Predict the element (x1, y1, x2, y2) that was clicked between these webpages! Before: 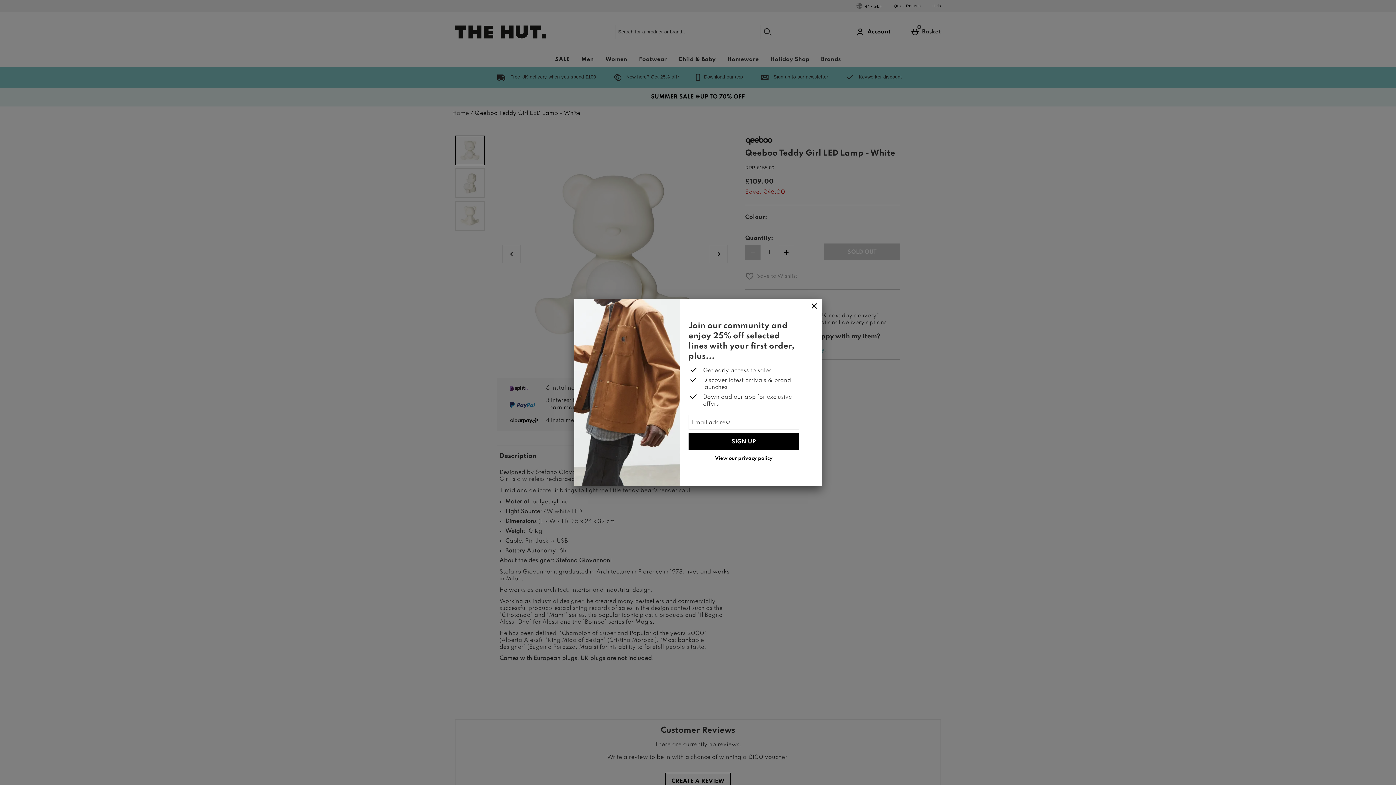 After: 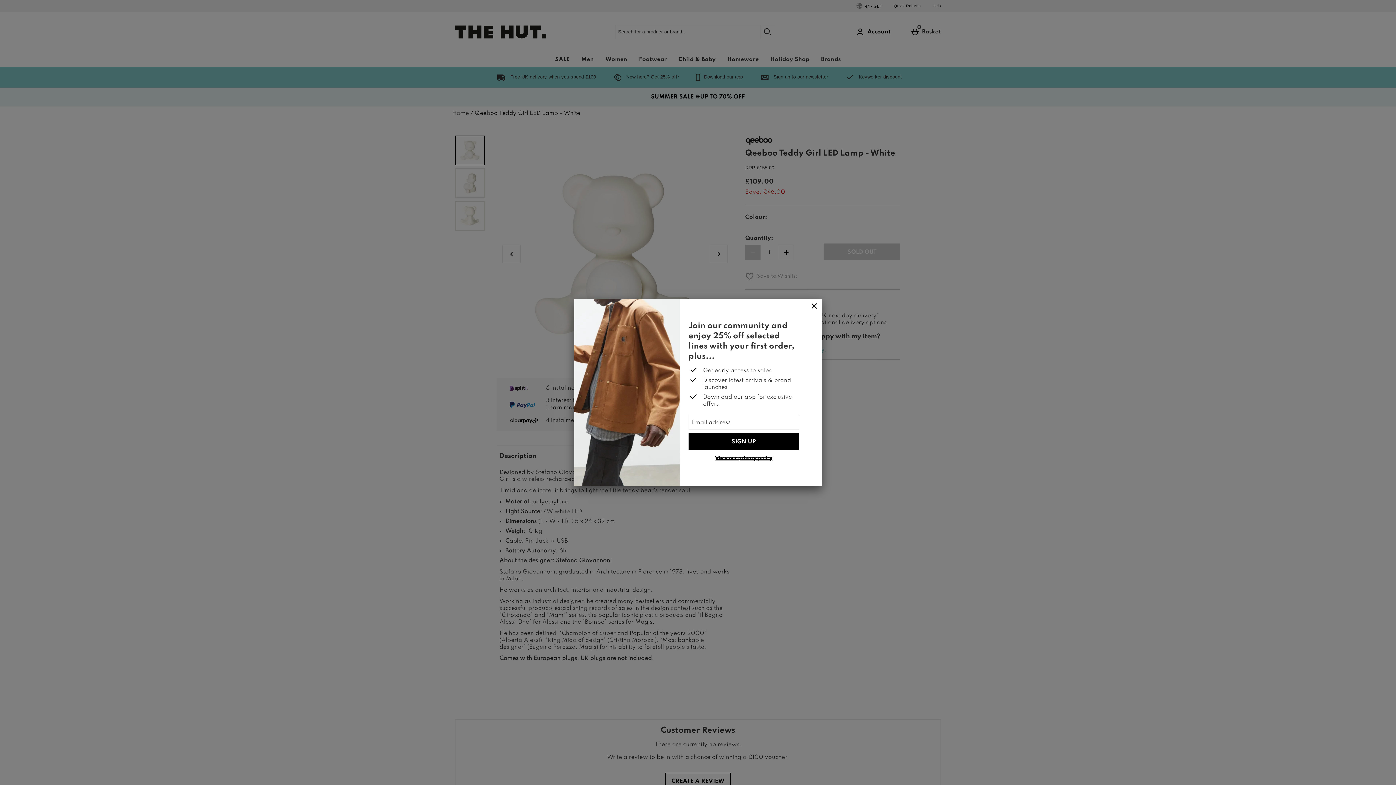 Action: label: View our privacy policy bbox: (715, 456, 772, 461)